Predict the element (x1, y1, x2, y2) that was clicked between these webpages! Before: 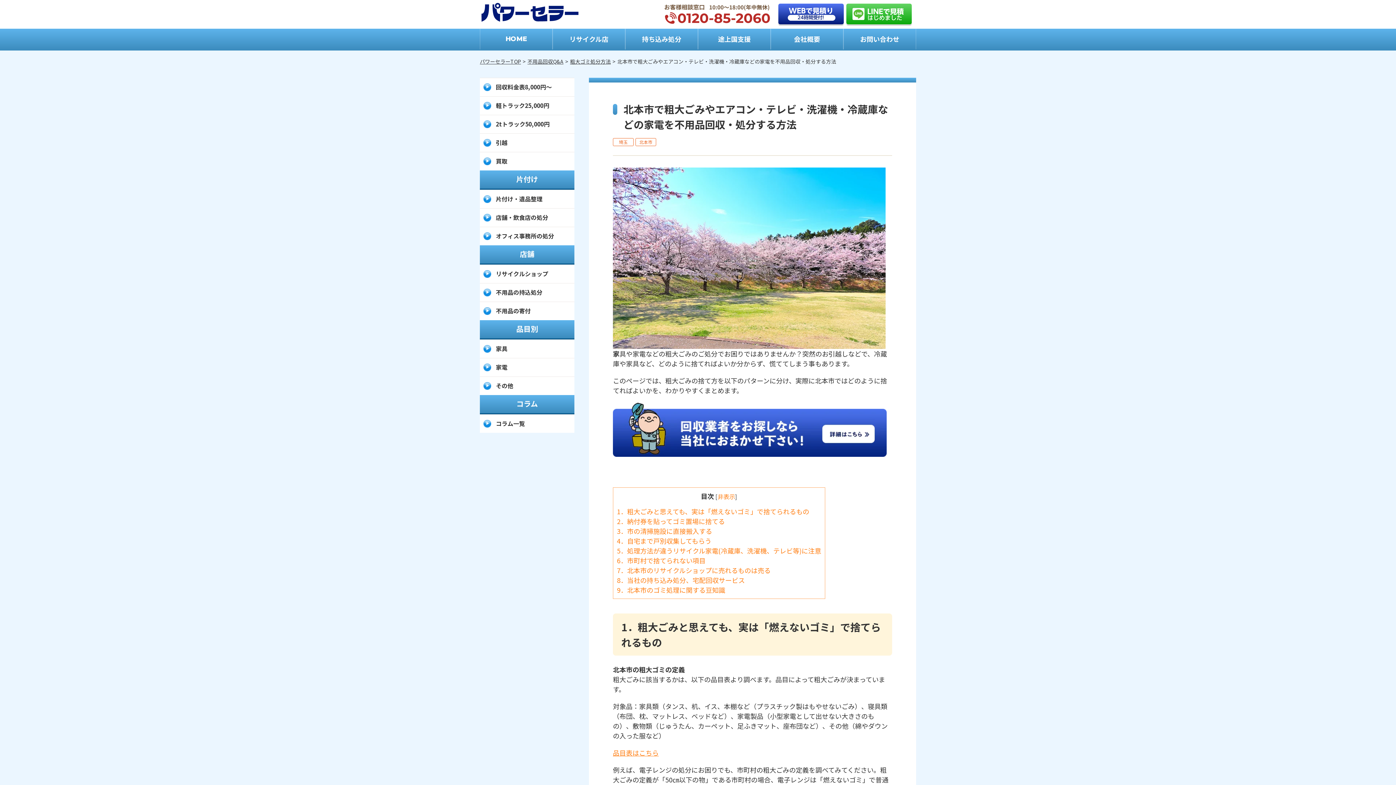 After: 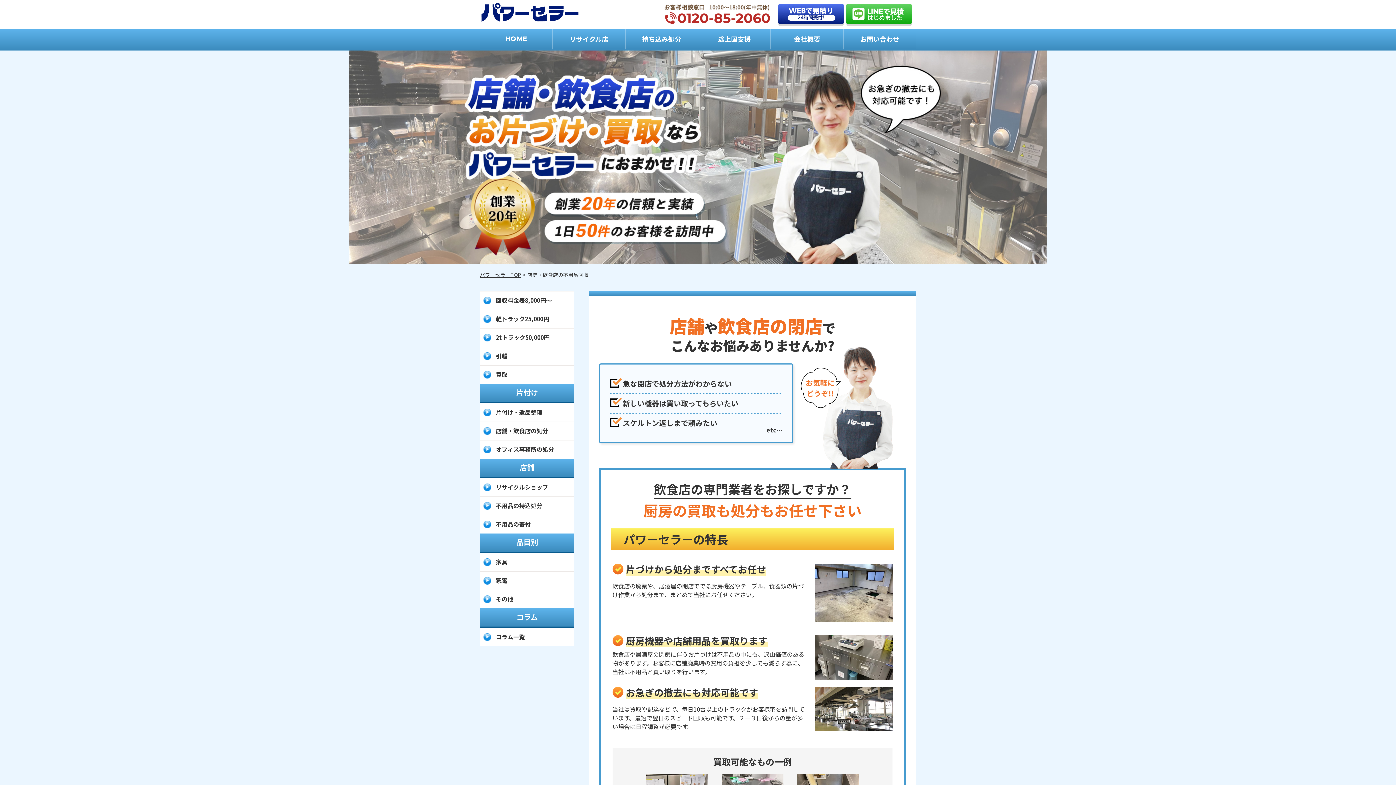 Action: label: 店舗・飲食店の処分 bbox: (480, 208, 574, 226)